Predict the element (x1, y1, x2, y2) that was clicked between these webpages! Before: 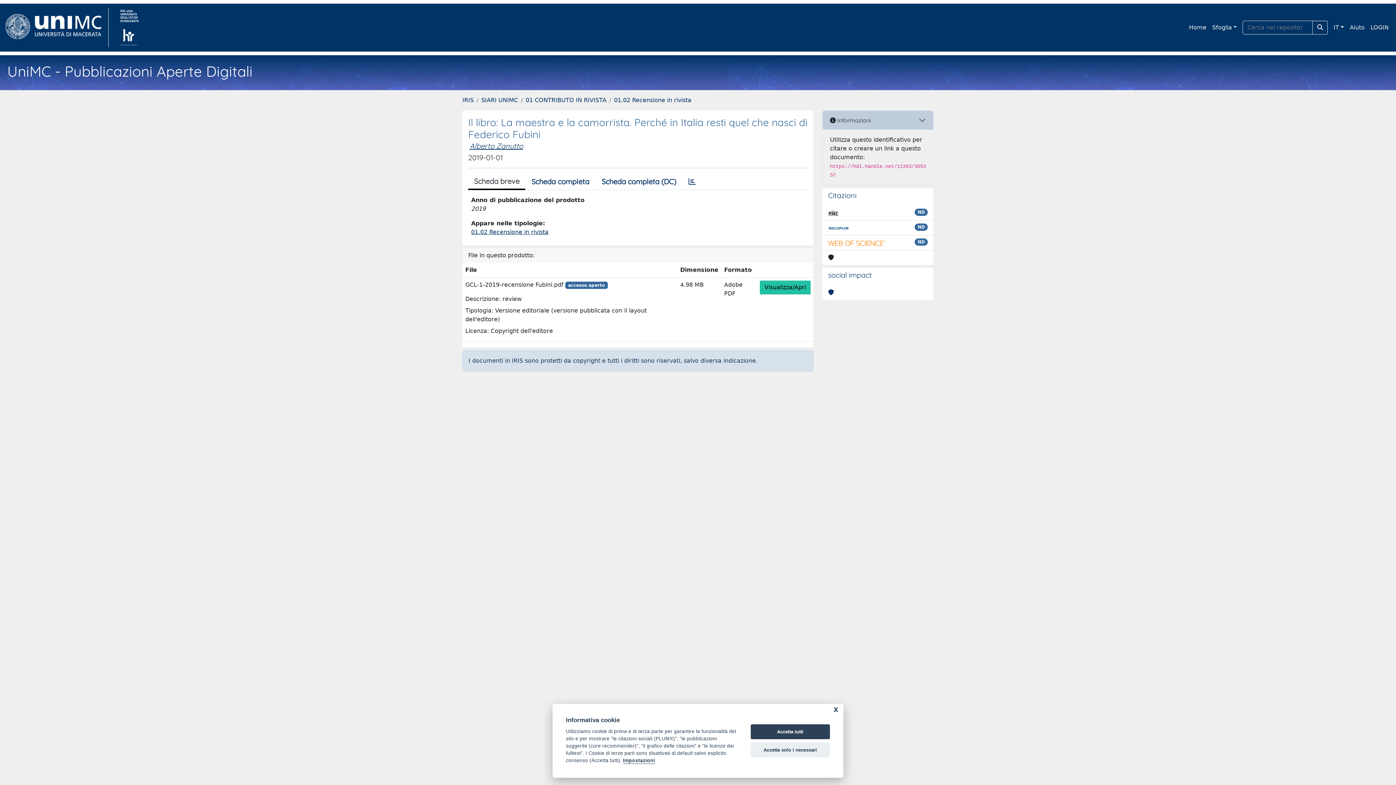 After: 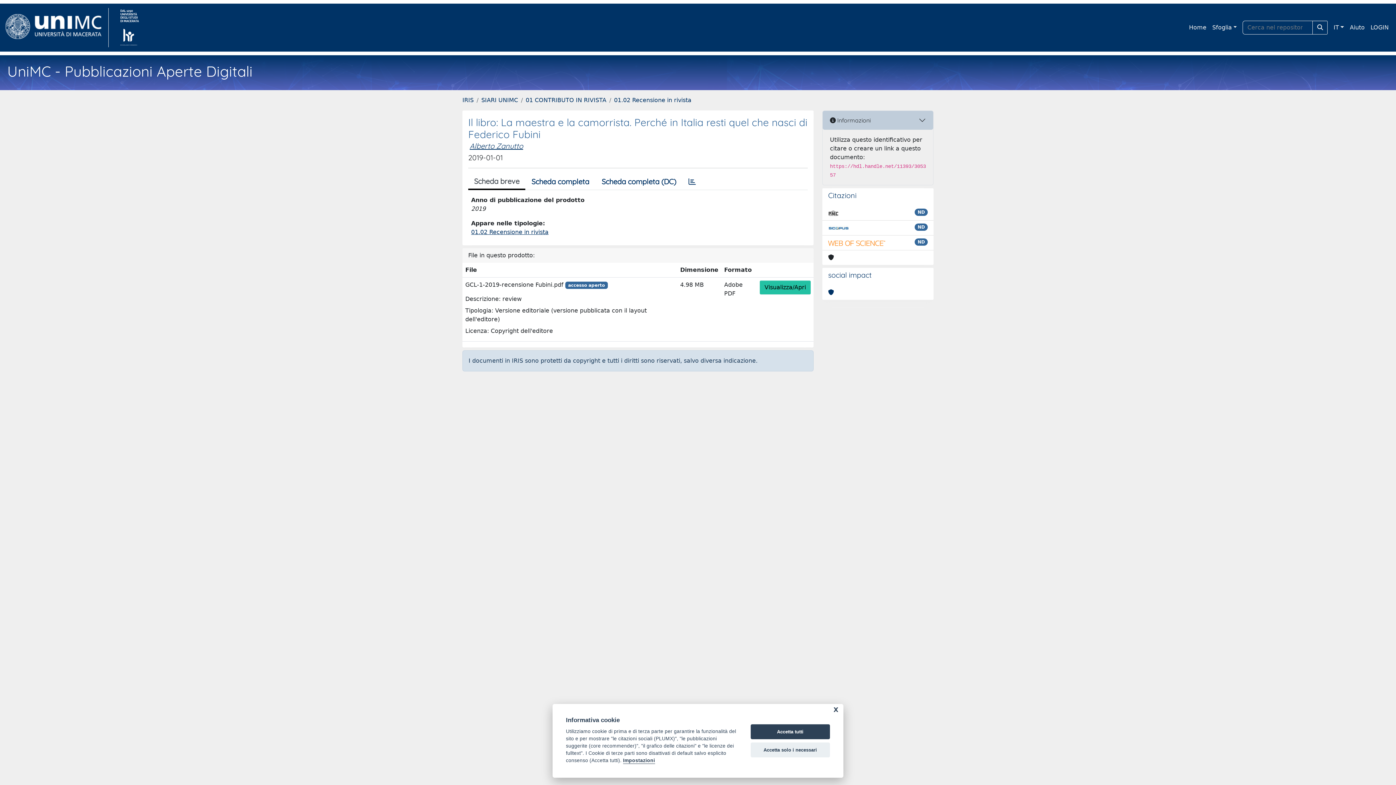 Action: label: Scheda breve bbox: (468, 174, 525, 190)